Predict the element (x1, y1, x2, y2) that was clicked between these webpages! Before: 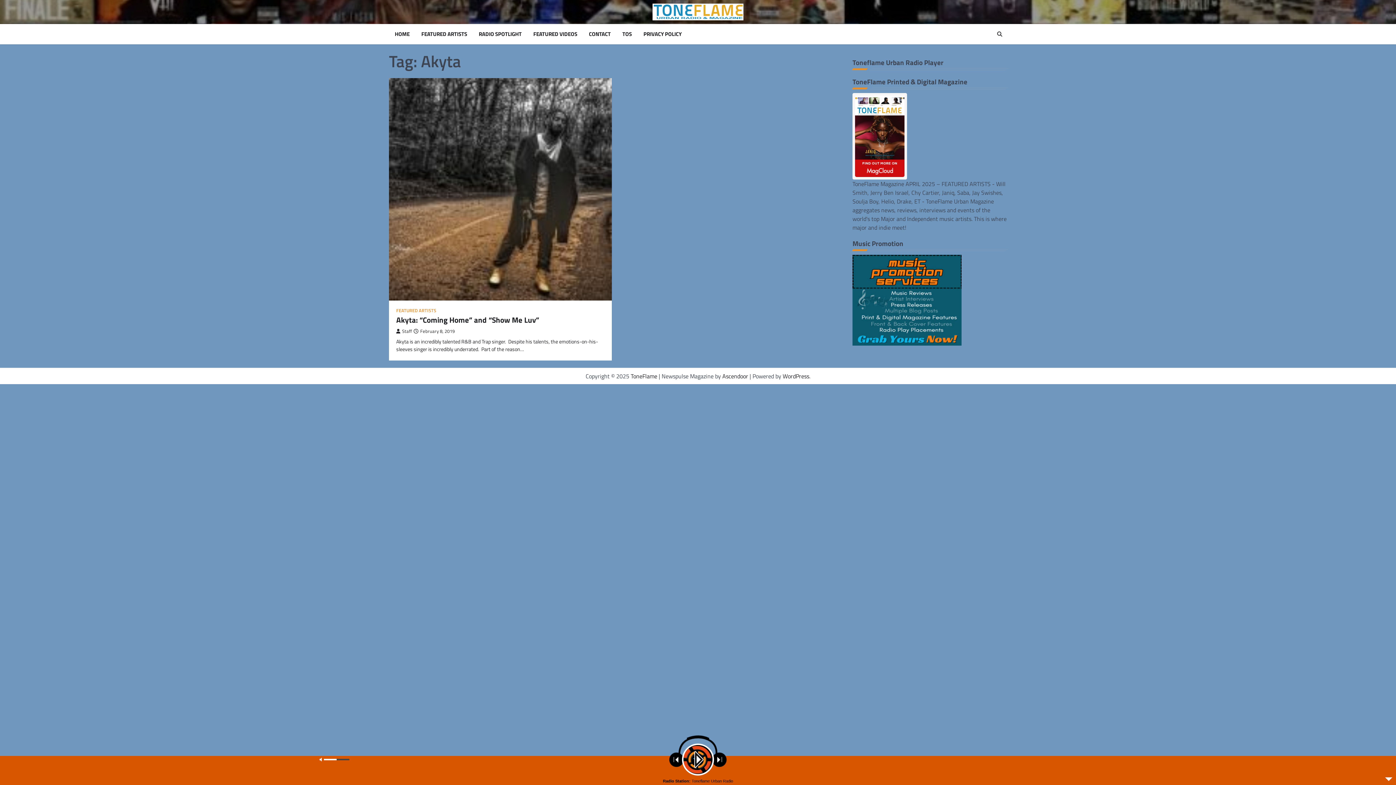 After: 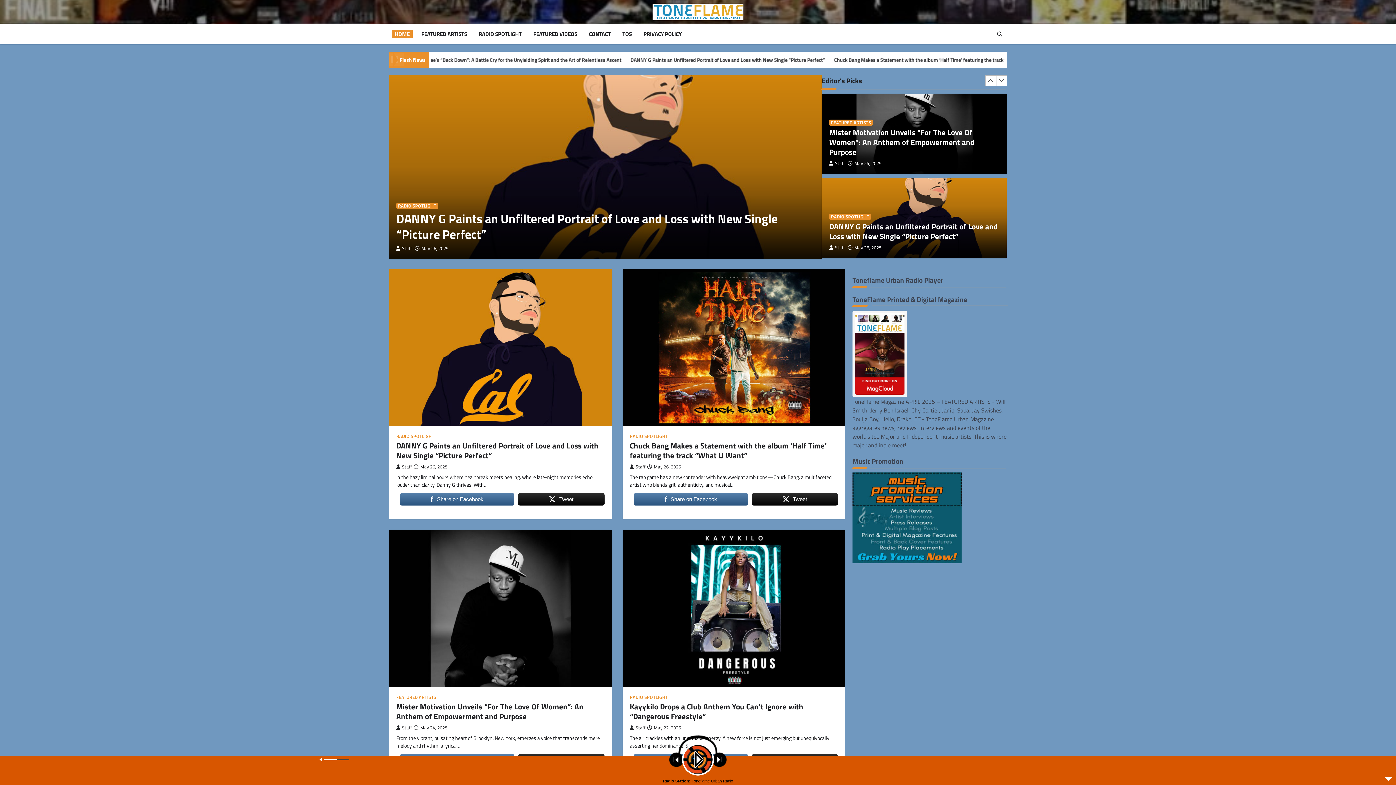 Action: label: HOME bbox: (392, 30, 412, 38)